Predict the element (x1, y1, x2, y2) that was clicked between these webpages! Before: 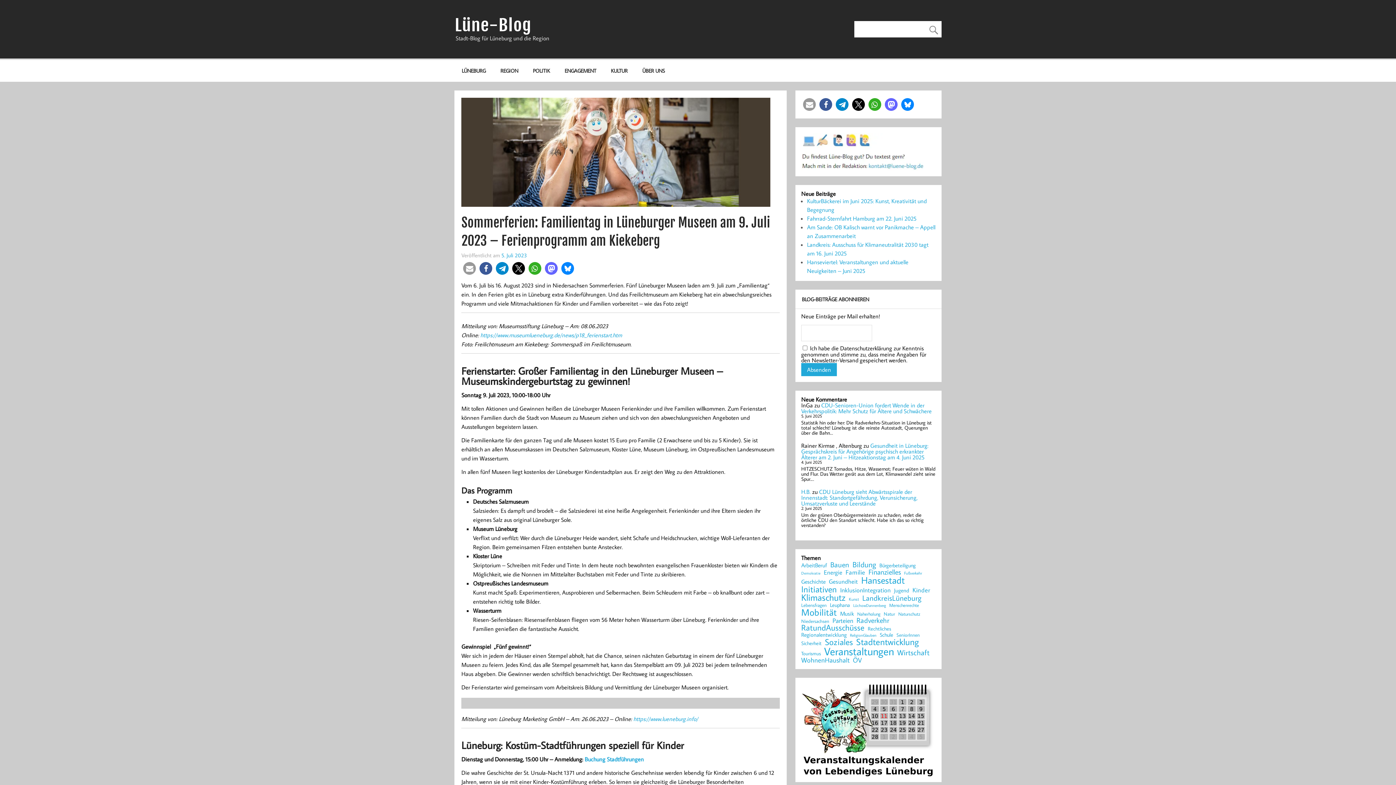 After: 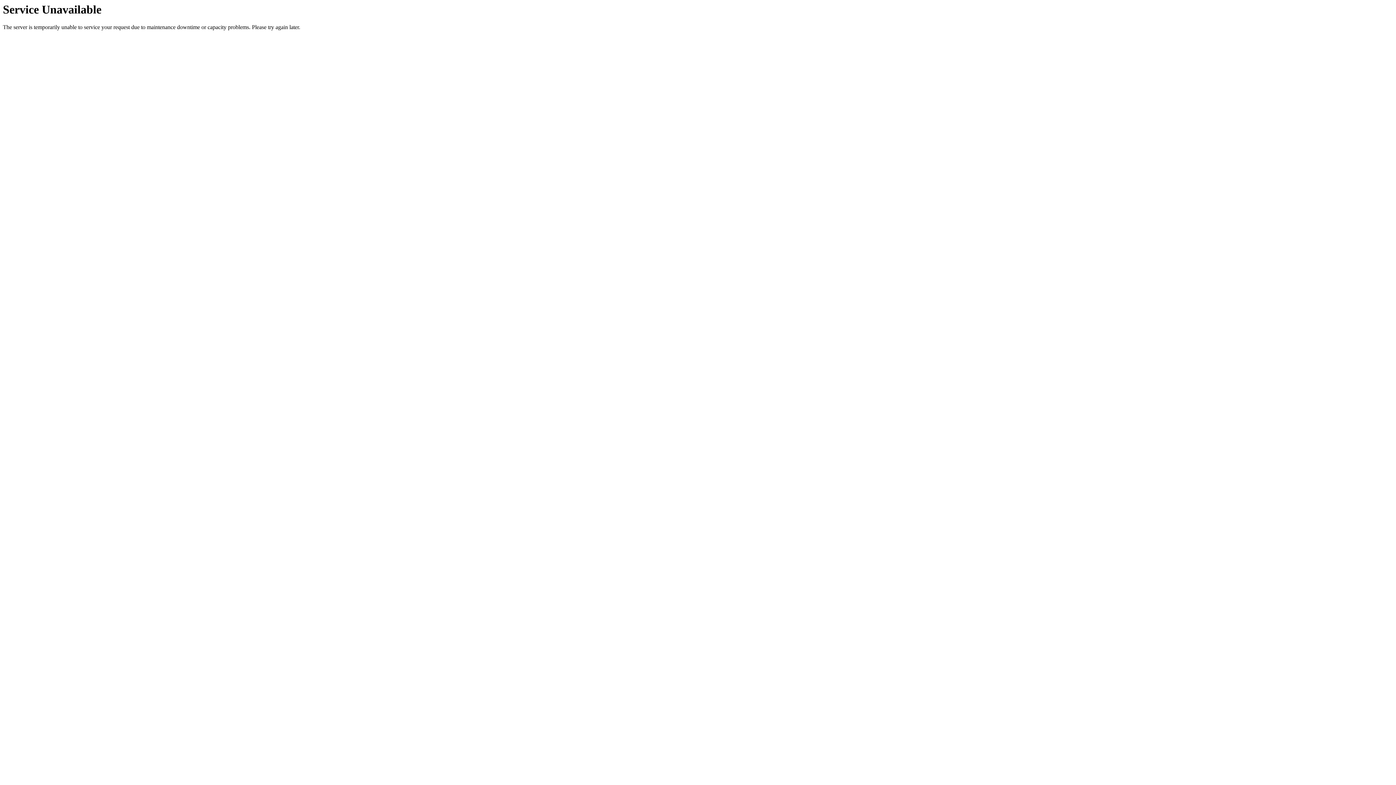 Action: bbox: (801, 442, 928, 461) label: Gesundheit in Lüneburg: Gesprächskreis für Angehörige psychisch erkrankter Älterer am 2. Juni – Hitzeaktionstag am 4. Juni 2025